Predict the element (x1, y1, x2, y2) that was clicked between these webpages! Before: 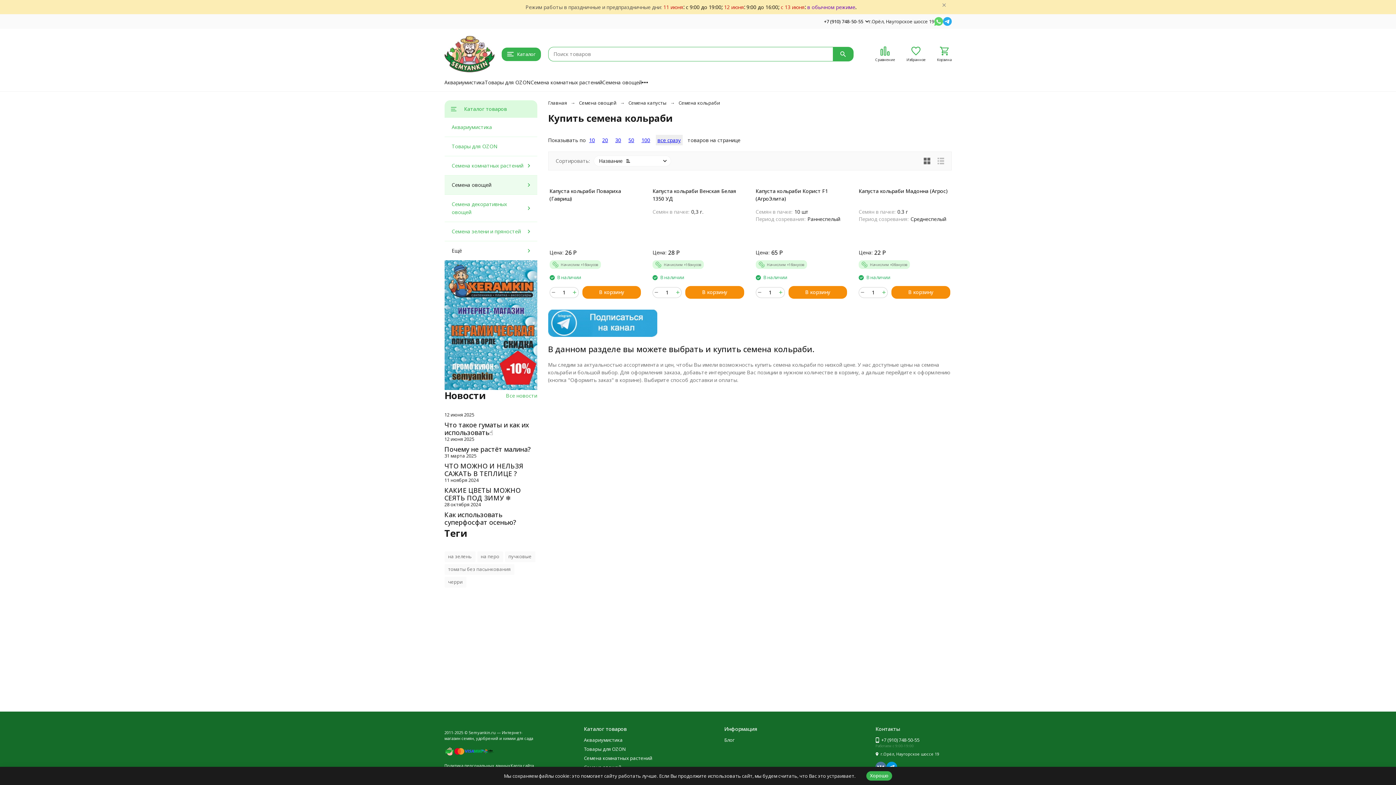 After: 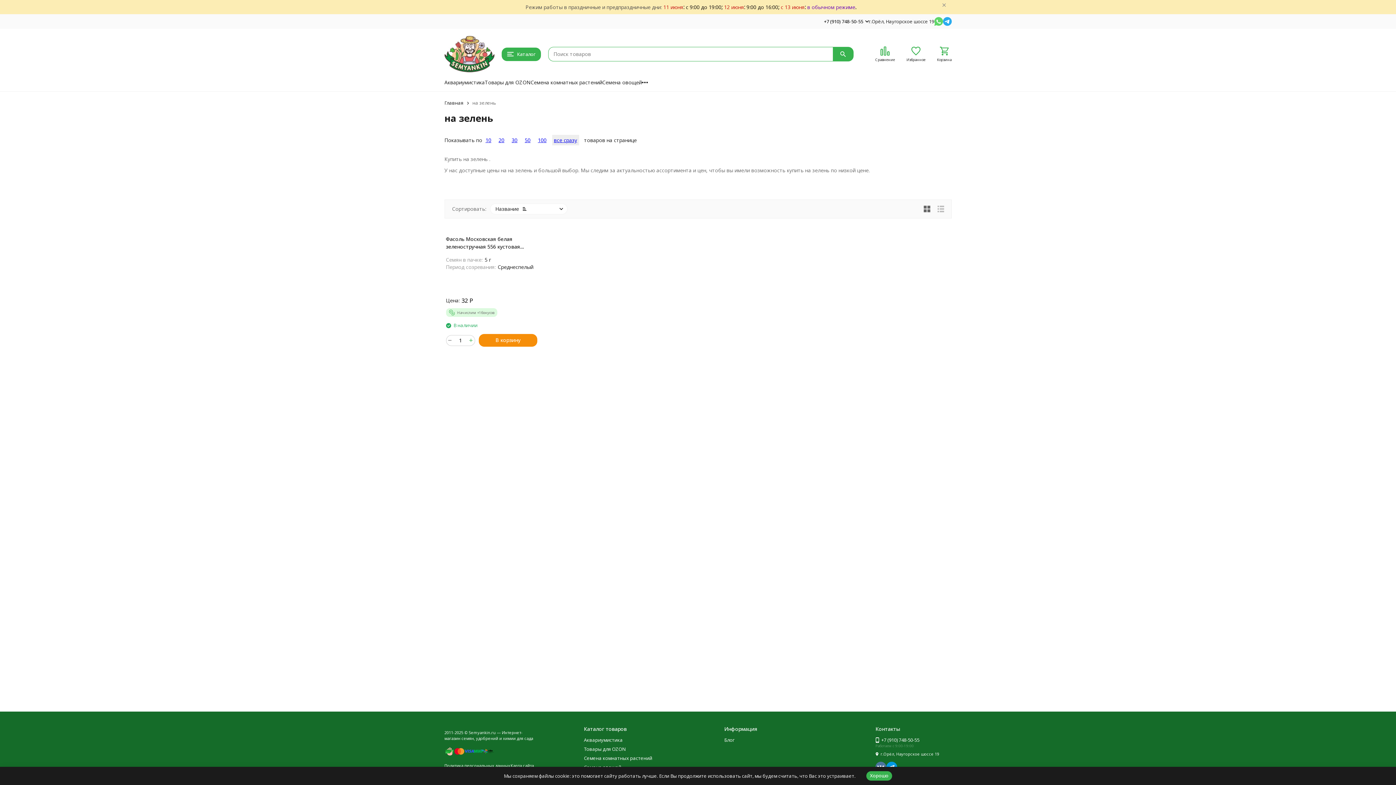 Action: bbox: (444, 551, 475, 562) label: на зелень